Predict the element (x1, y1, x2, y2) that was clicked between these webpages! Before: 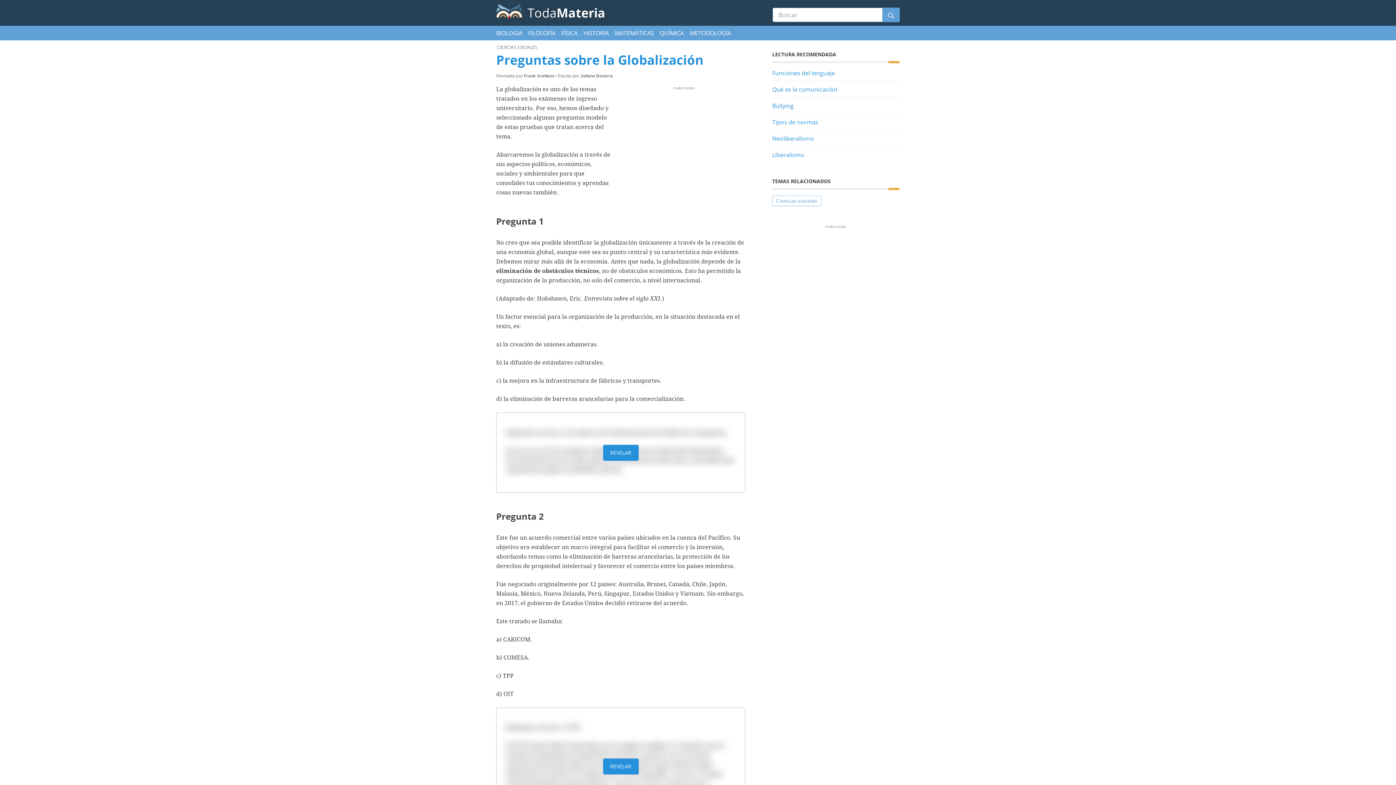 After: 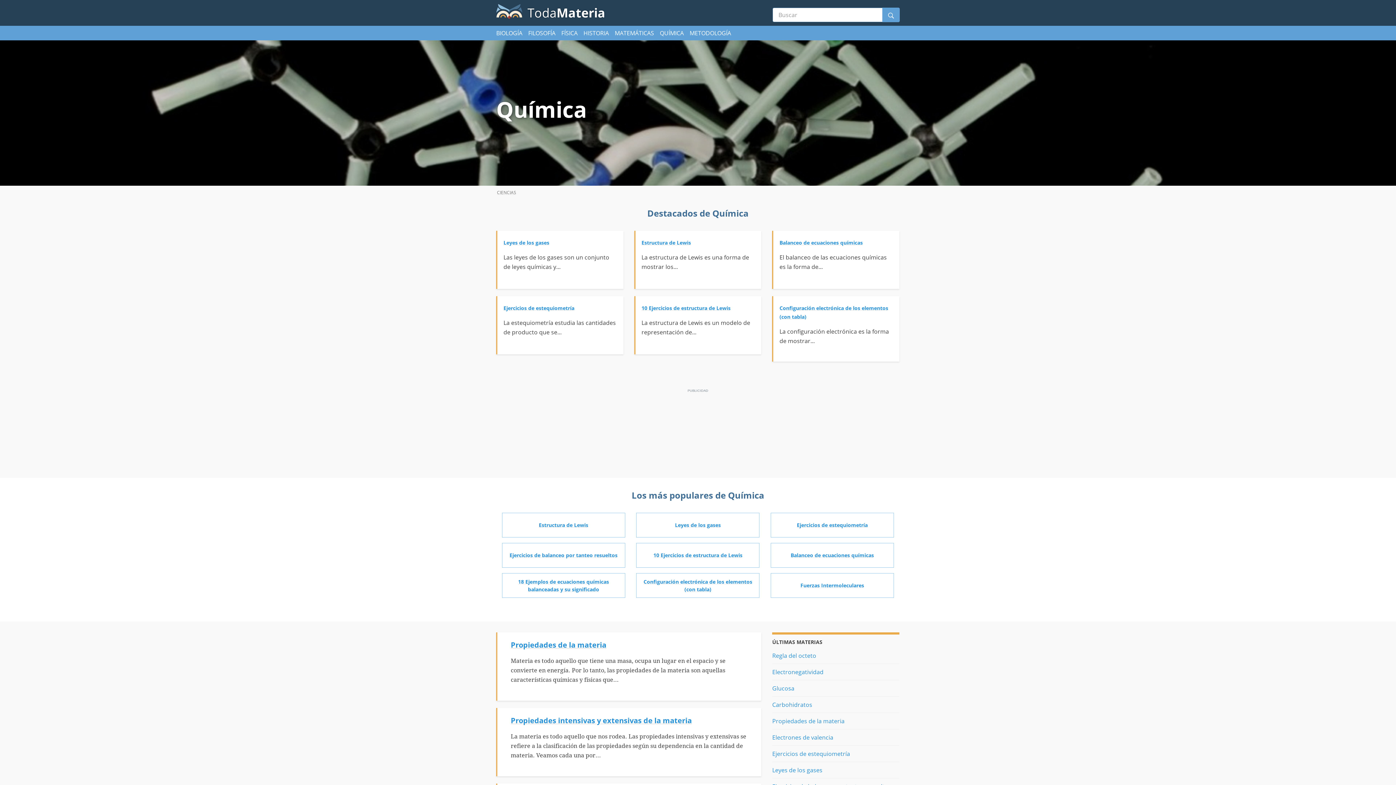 Action: label: QUÍMICA bbox: (660, 29, 684, 37)